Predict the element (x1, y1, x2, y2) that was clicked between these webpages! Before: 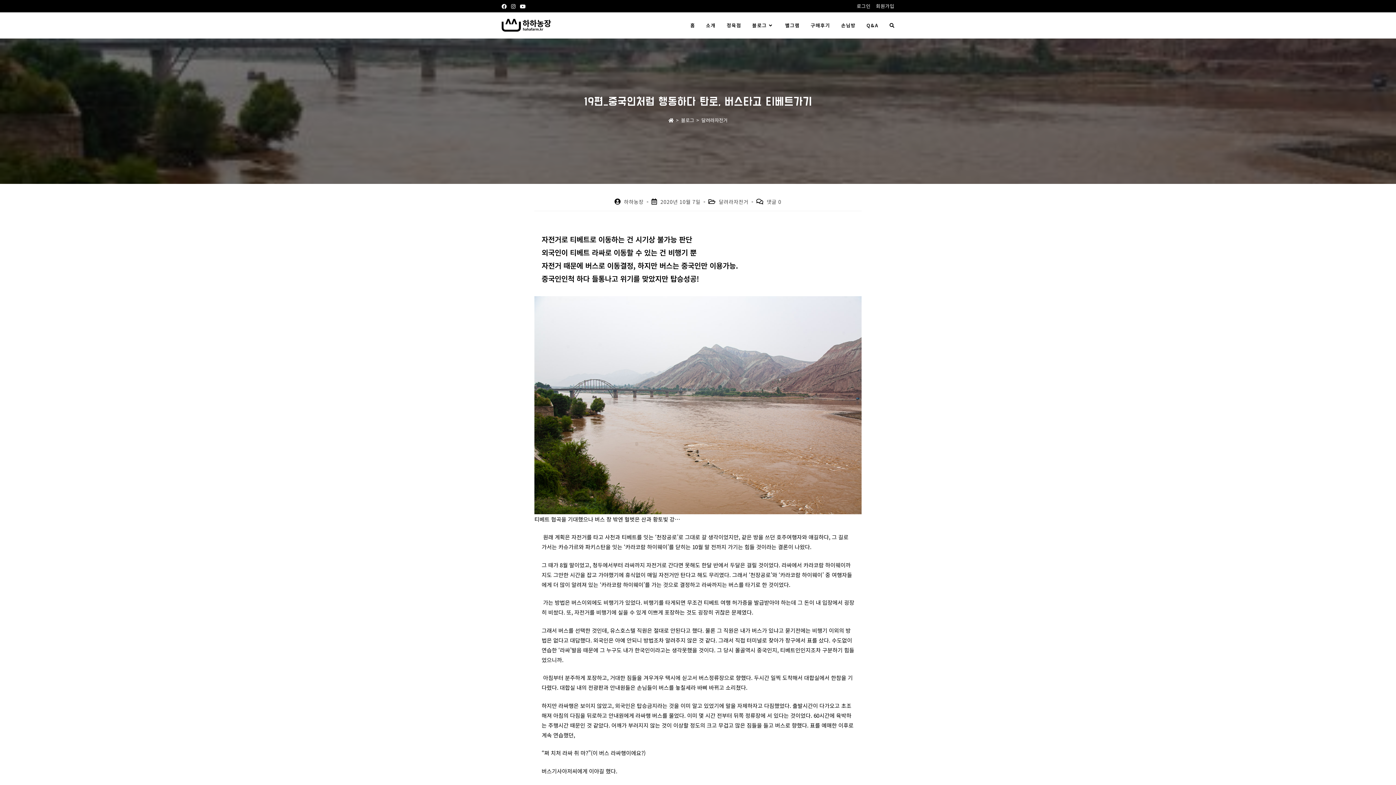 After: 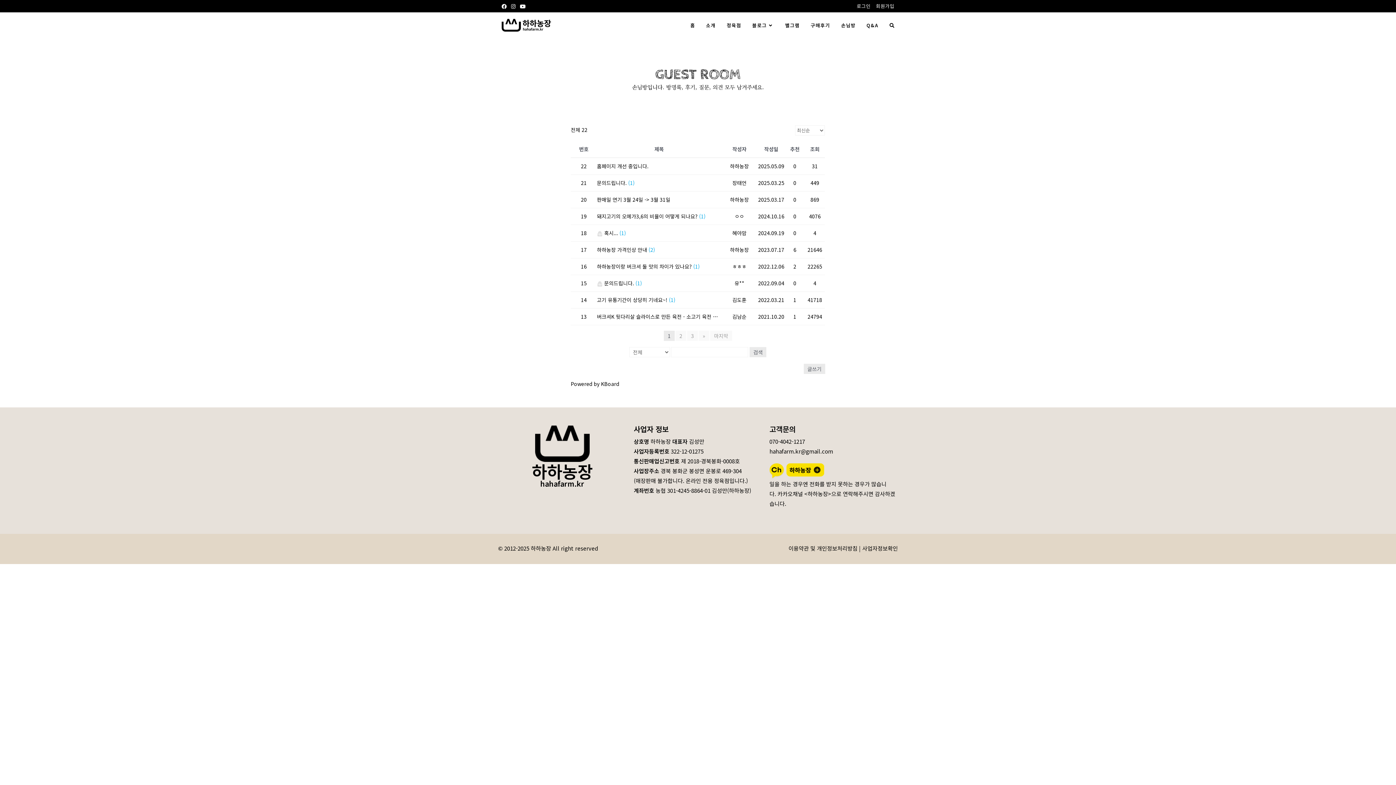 Action: bbox: (835, 12, 861, 38) label: 손님방